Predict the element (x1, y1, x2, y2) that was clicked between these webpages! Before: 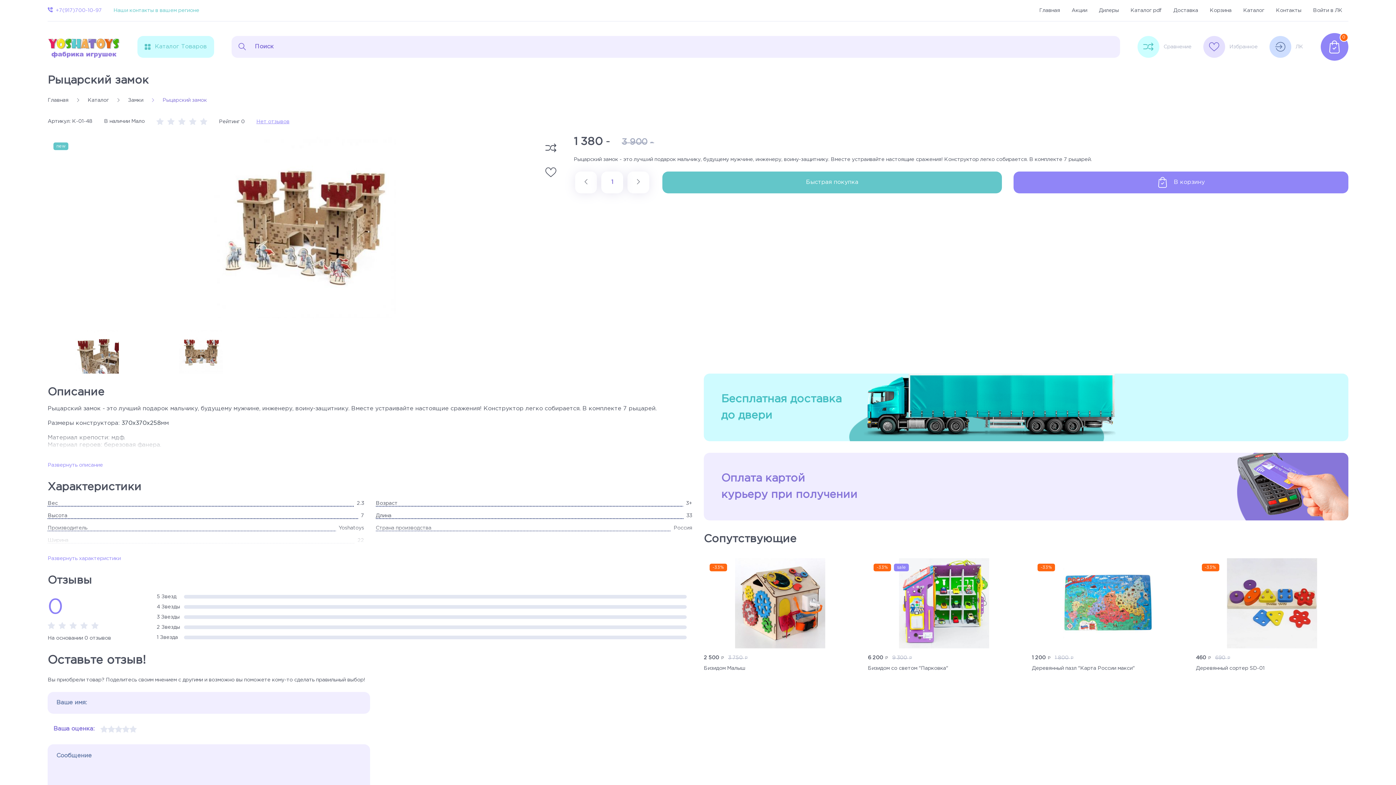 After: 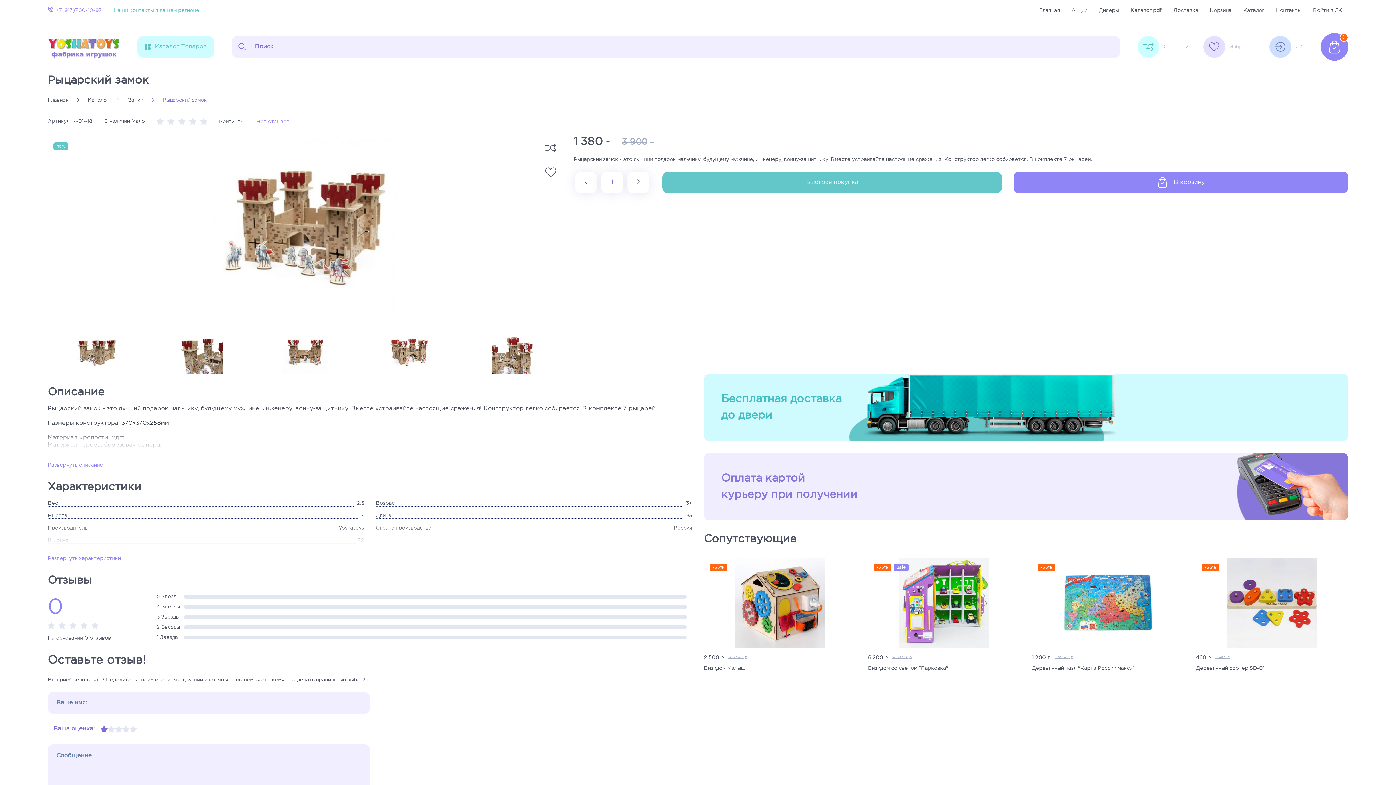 Action: bbox: (100, 725, 107, 733)